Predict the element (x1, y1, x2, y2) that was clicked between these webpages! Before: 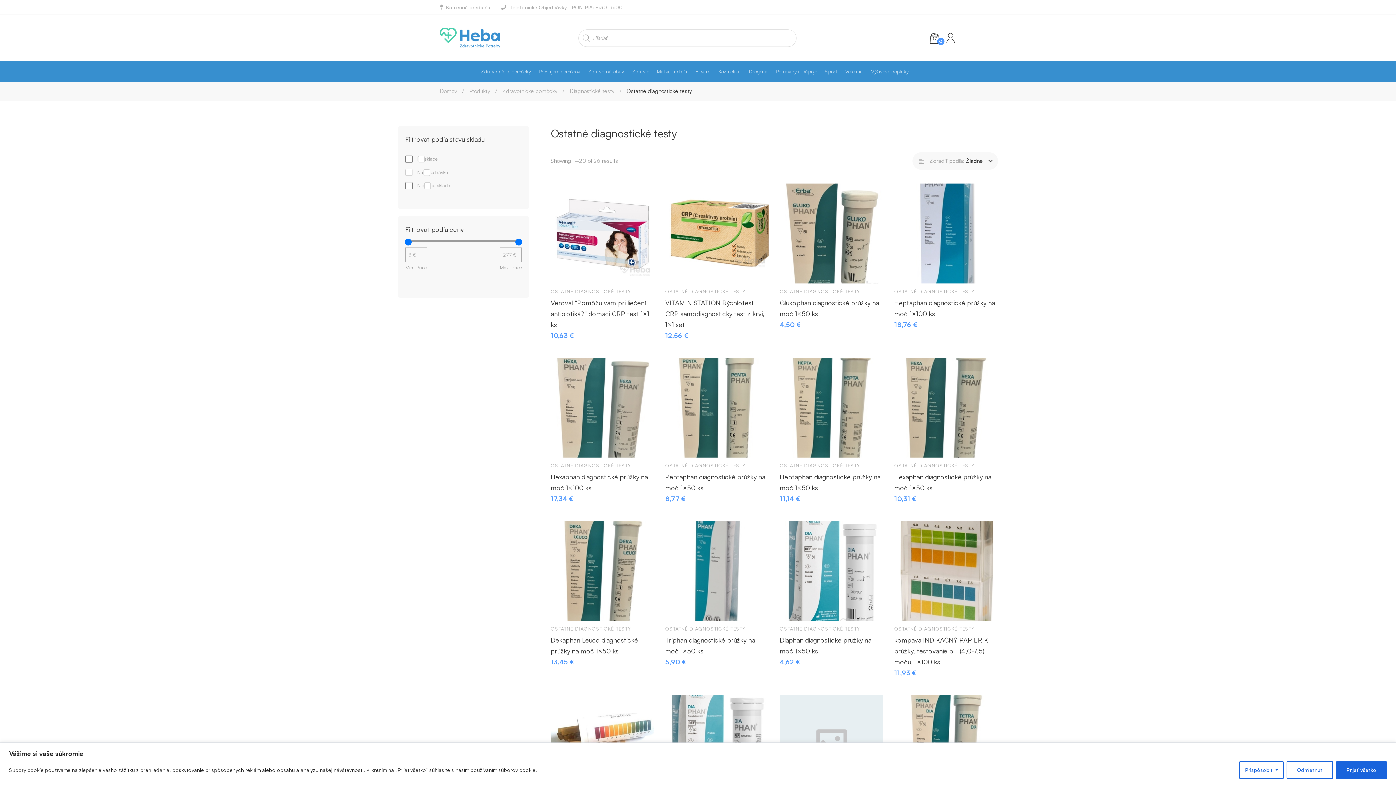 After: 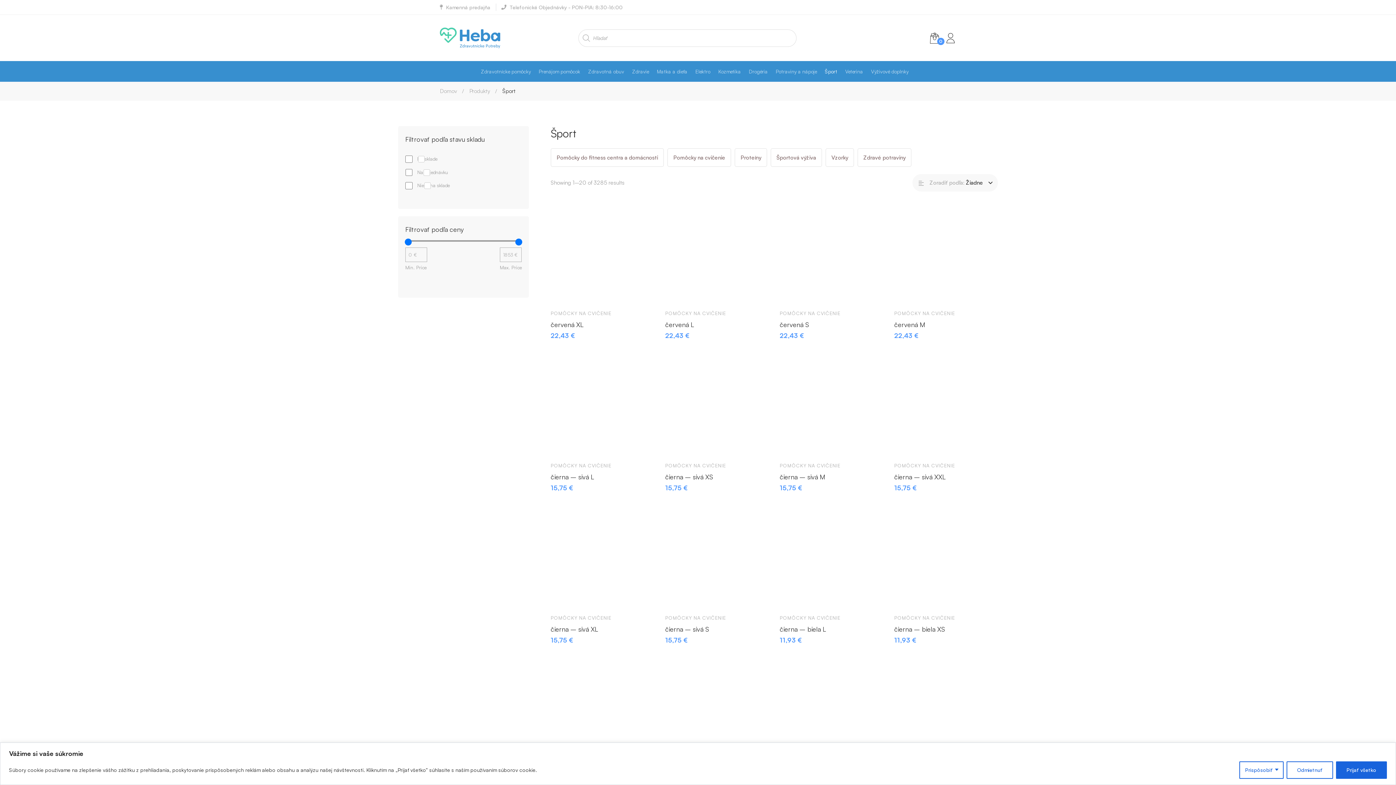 Action: bbox: (825, 61, 844, 81) label: Šport